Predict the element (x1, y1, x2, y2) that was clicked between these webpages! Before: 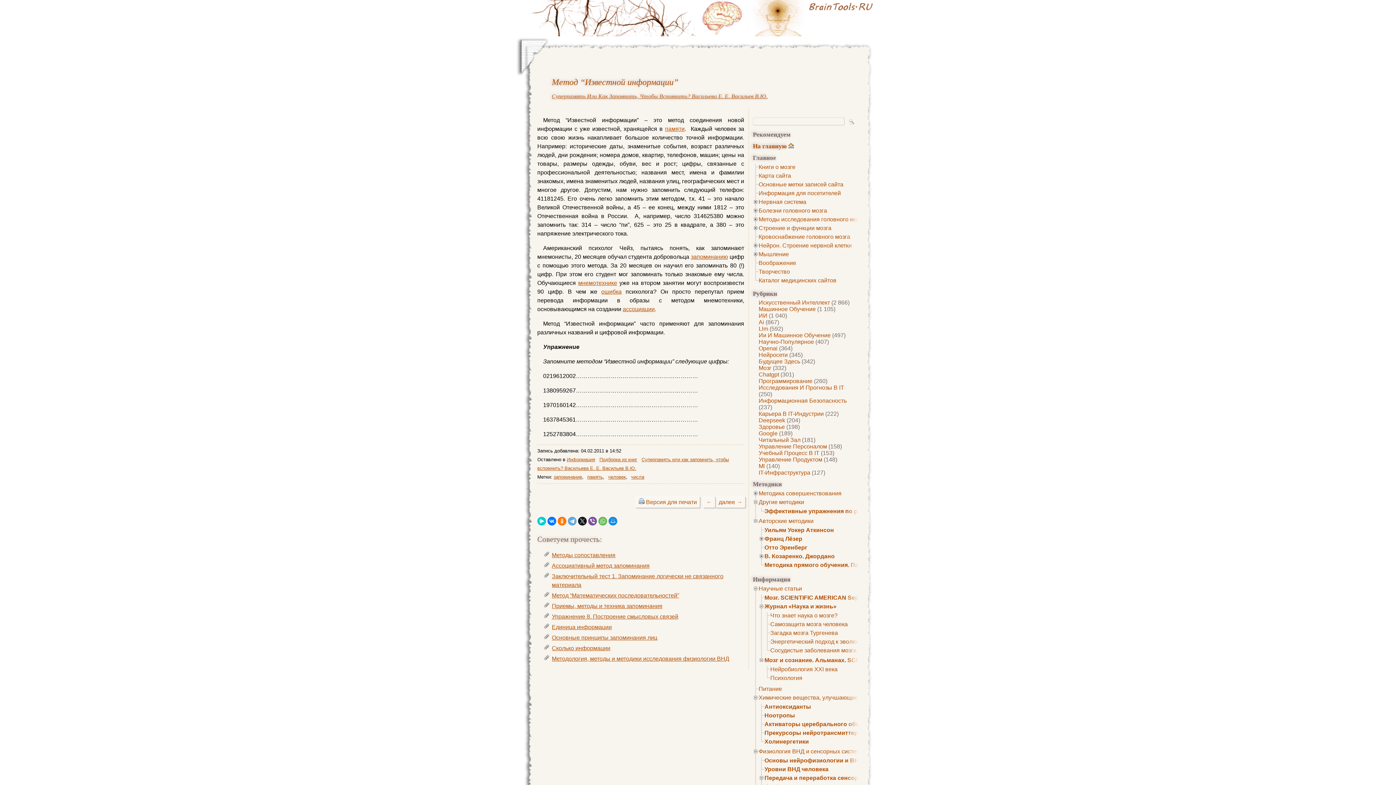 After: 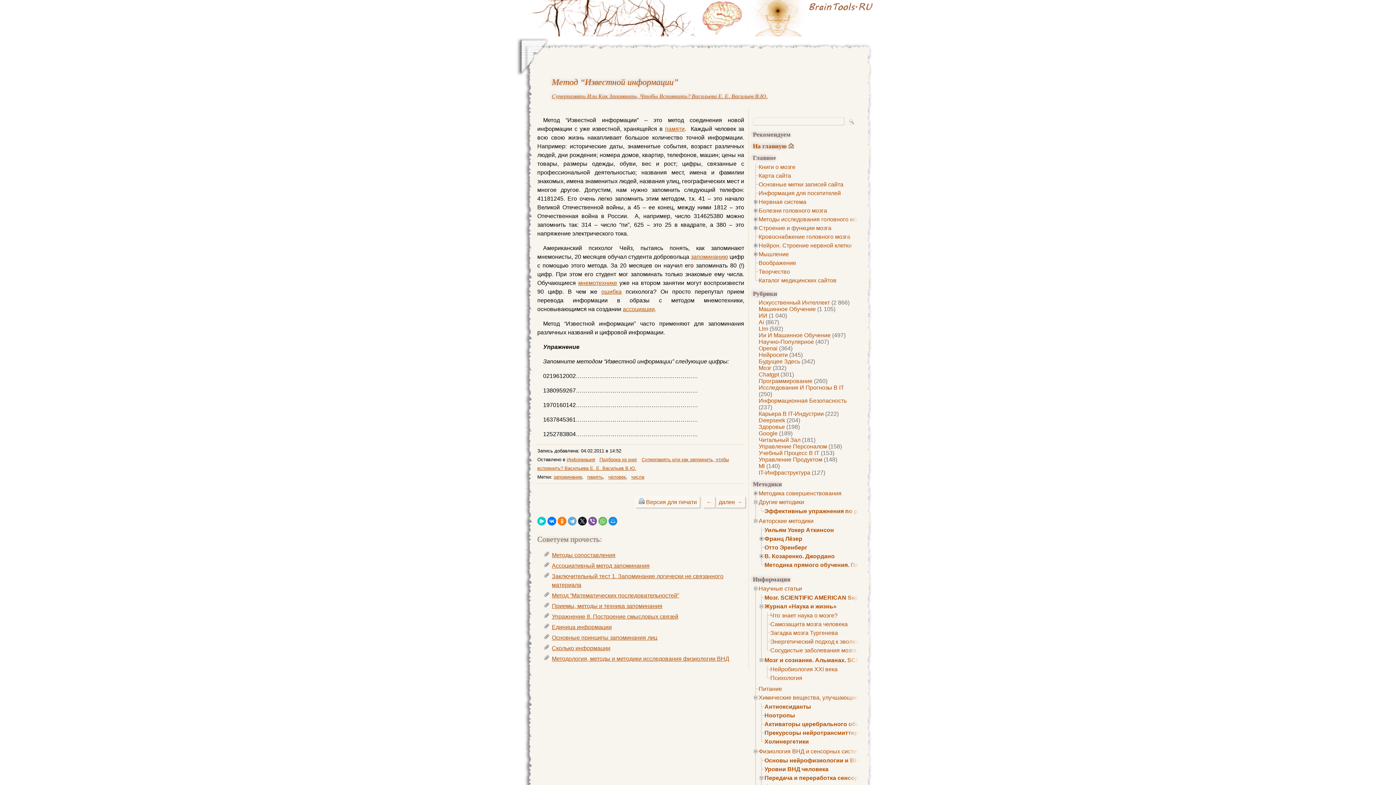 Action: label: Метод “Известной информации” bbox: (552, 77, 678, 86)